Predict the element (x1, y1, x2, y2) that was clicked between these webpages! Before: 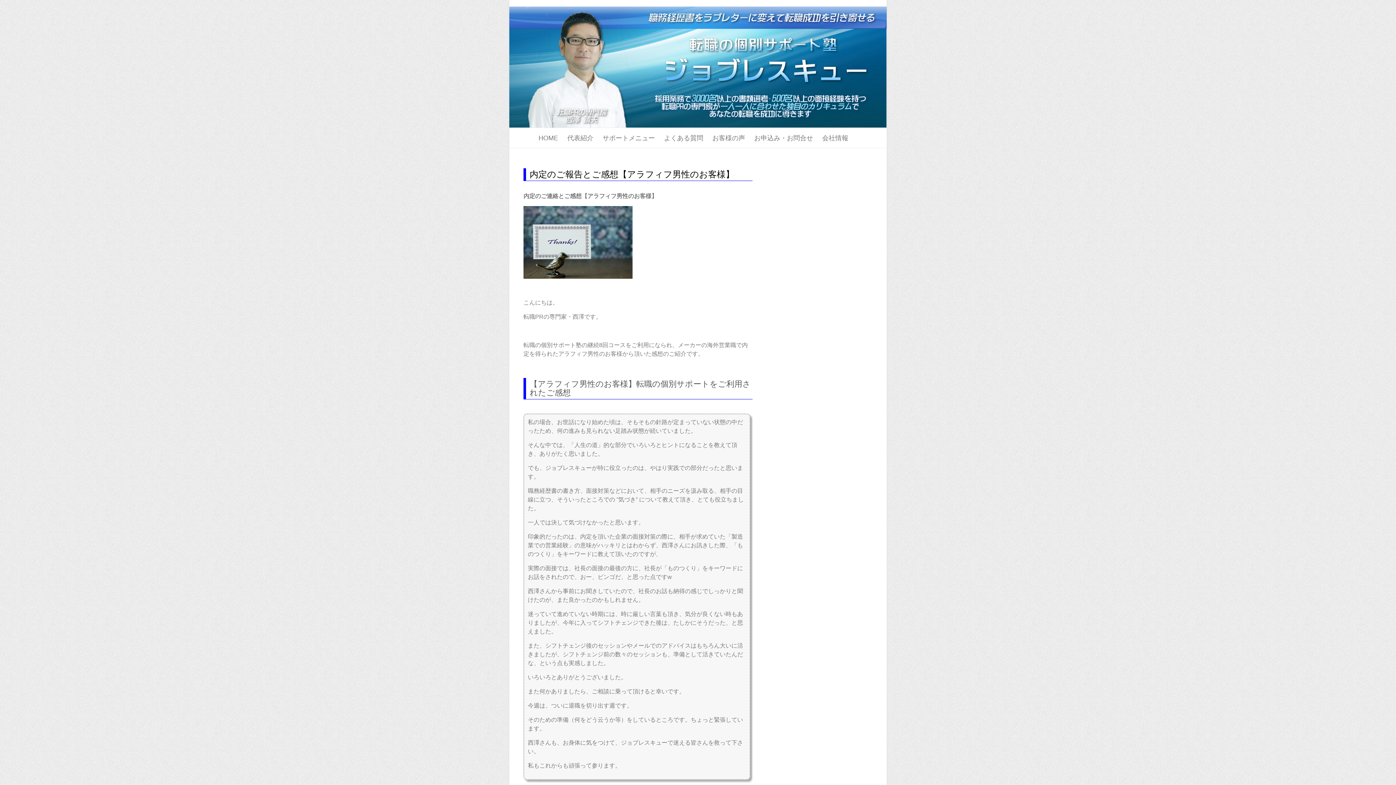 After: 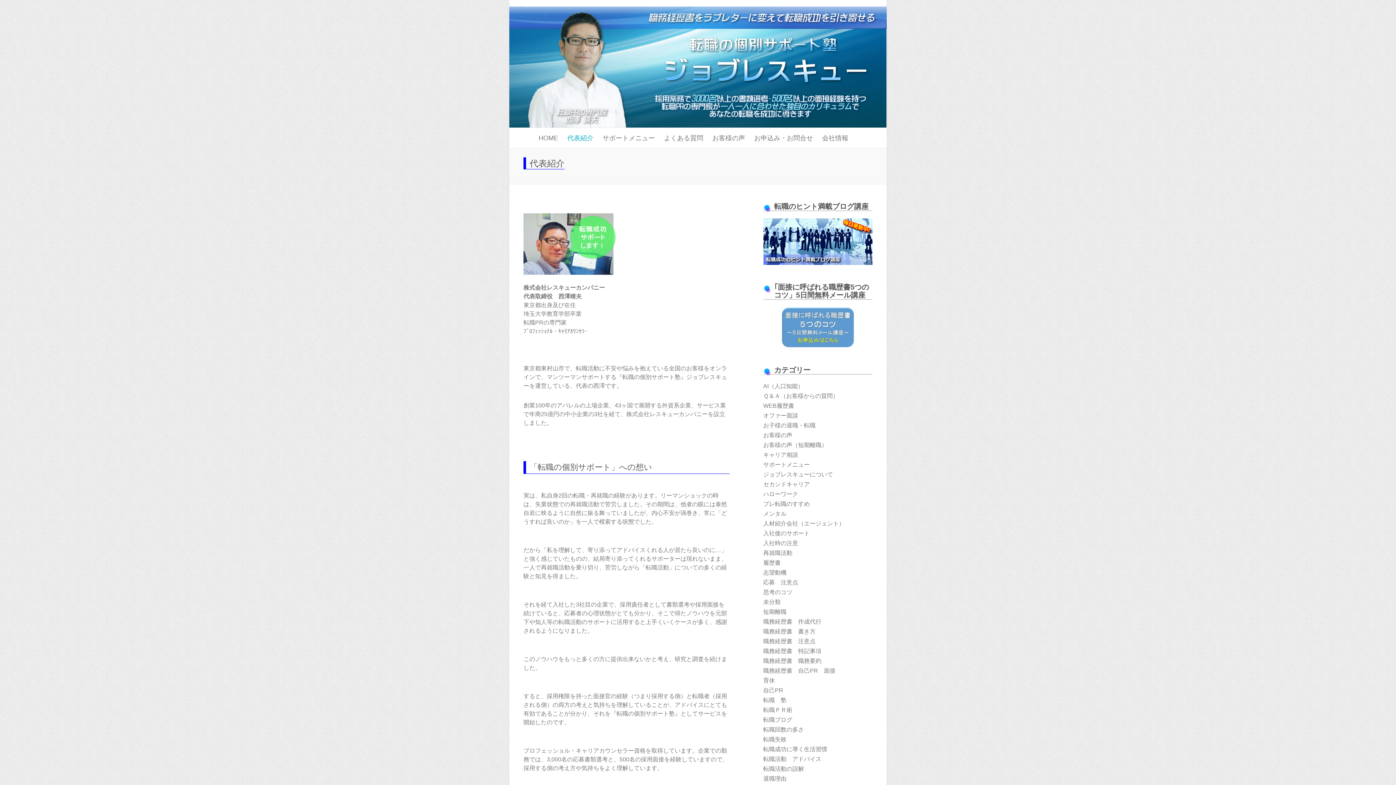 Action: bbox: (567, 128, 593, 148) label: 代表紹介